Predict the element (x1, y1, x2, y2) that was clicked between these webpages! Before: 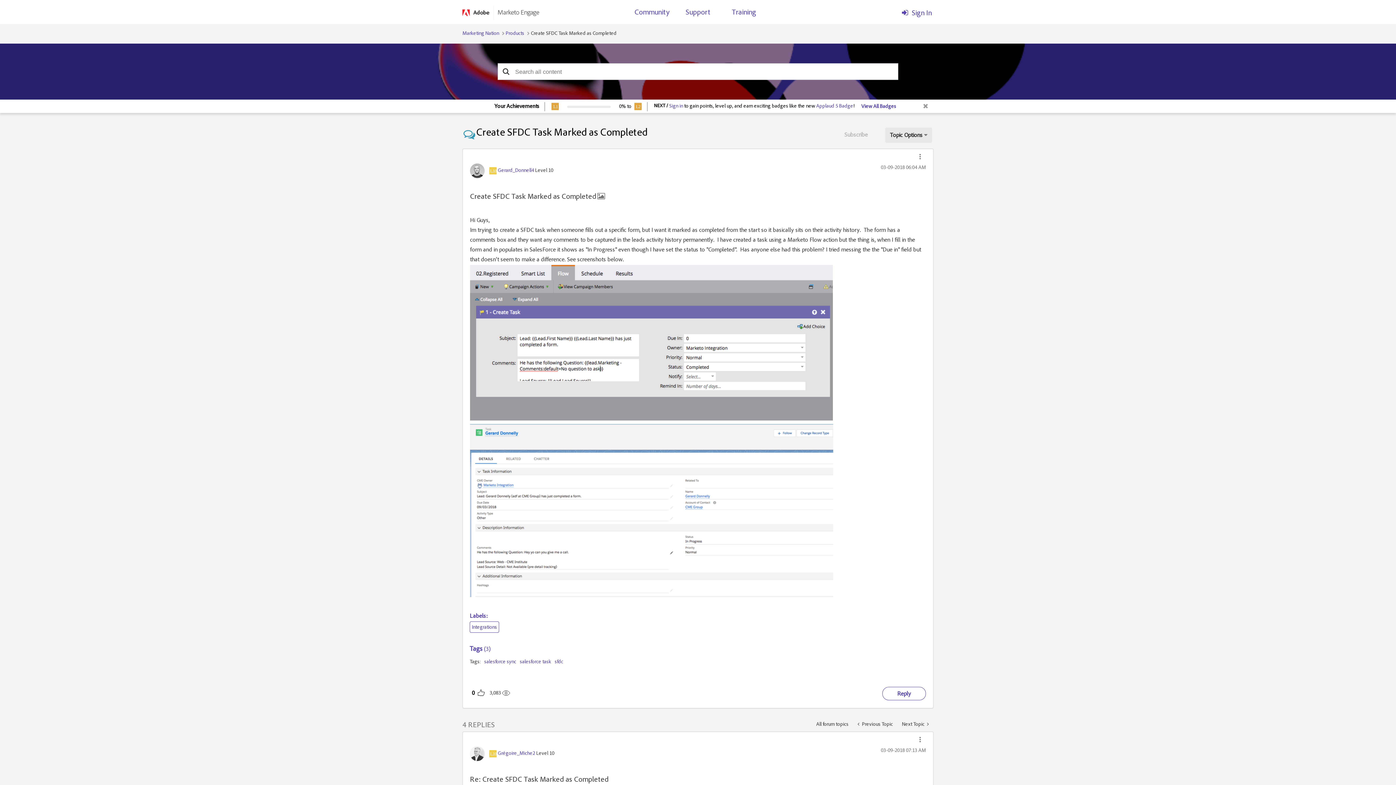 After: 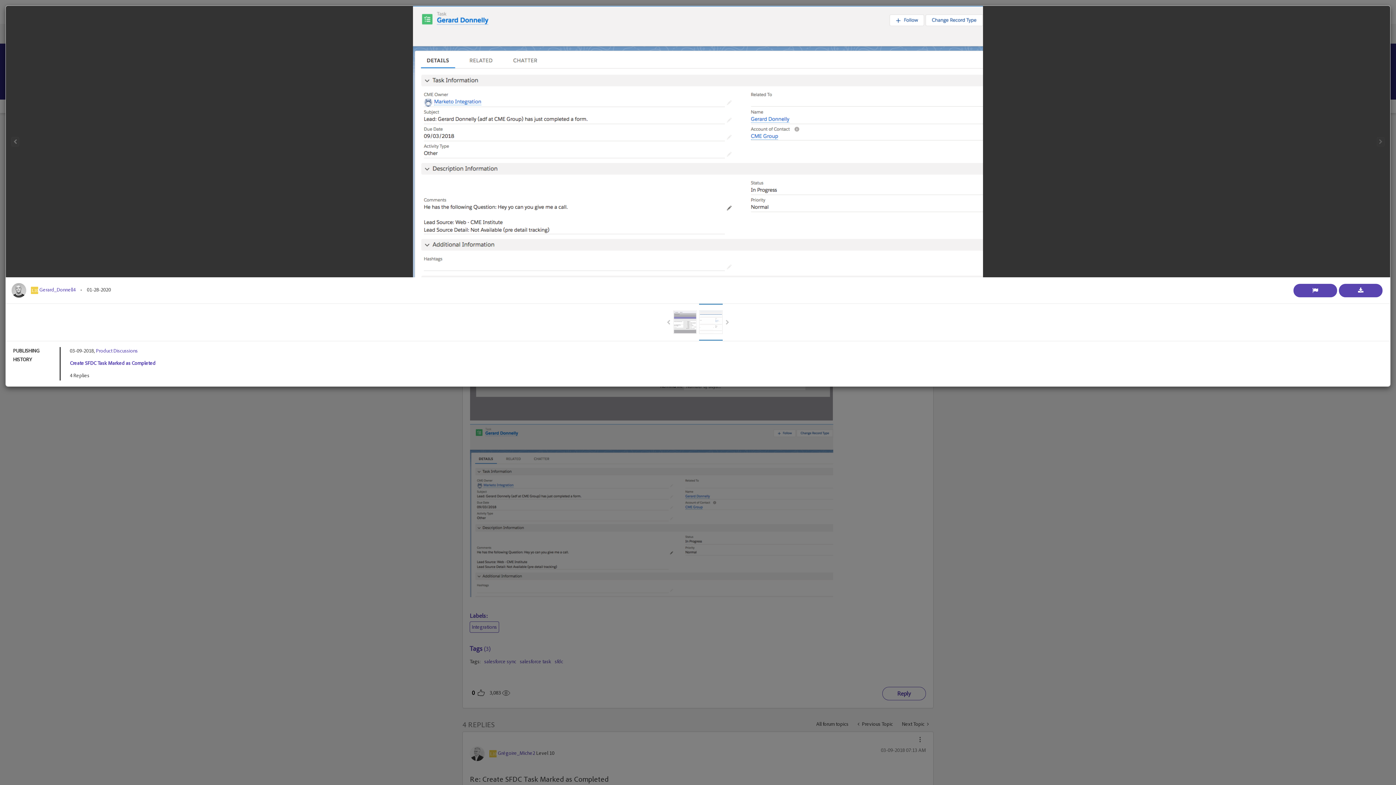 Action: bbox: (470, 424, 833, 597)